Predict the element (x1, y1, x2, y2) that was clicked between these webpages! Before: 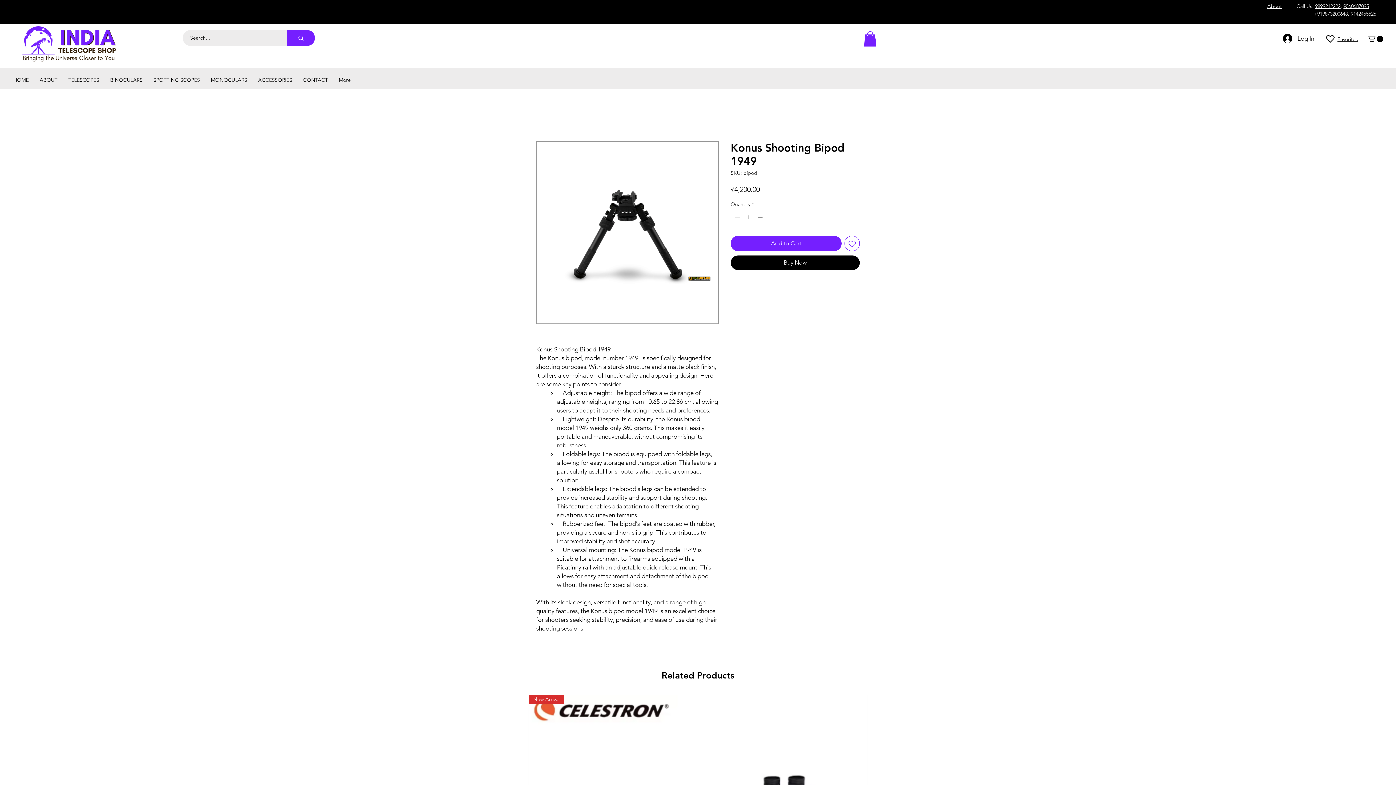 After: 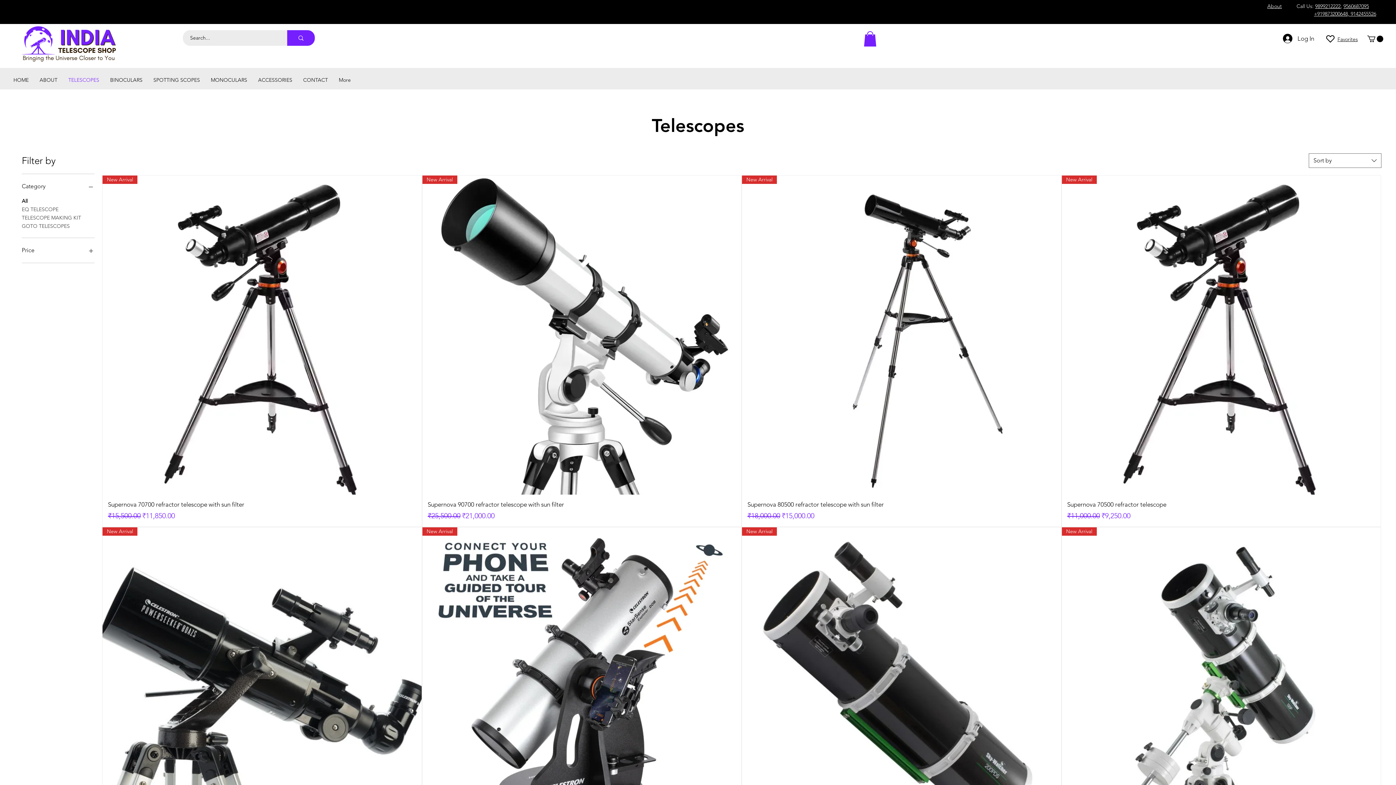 Action: bbox: (62, 72, 104, 87) label: TELESCOPES